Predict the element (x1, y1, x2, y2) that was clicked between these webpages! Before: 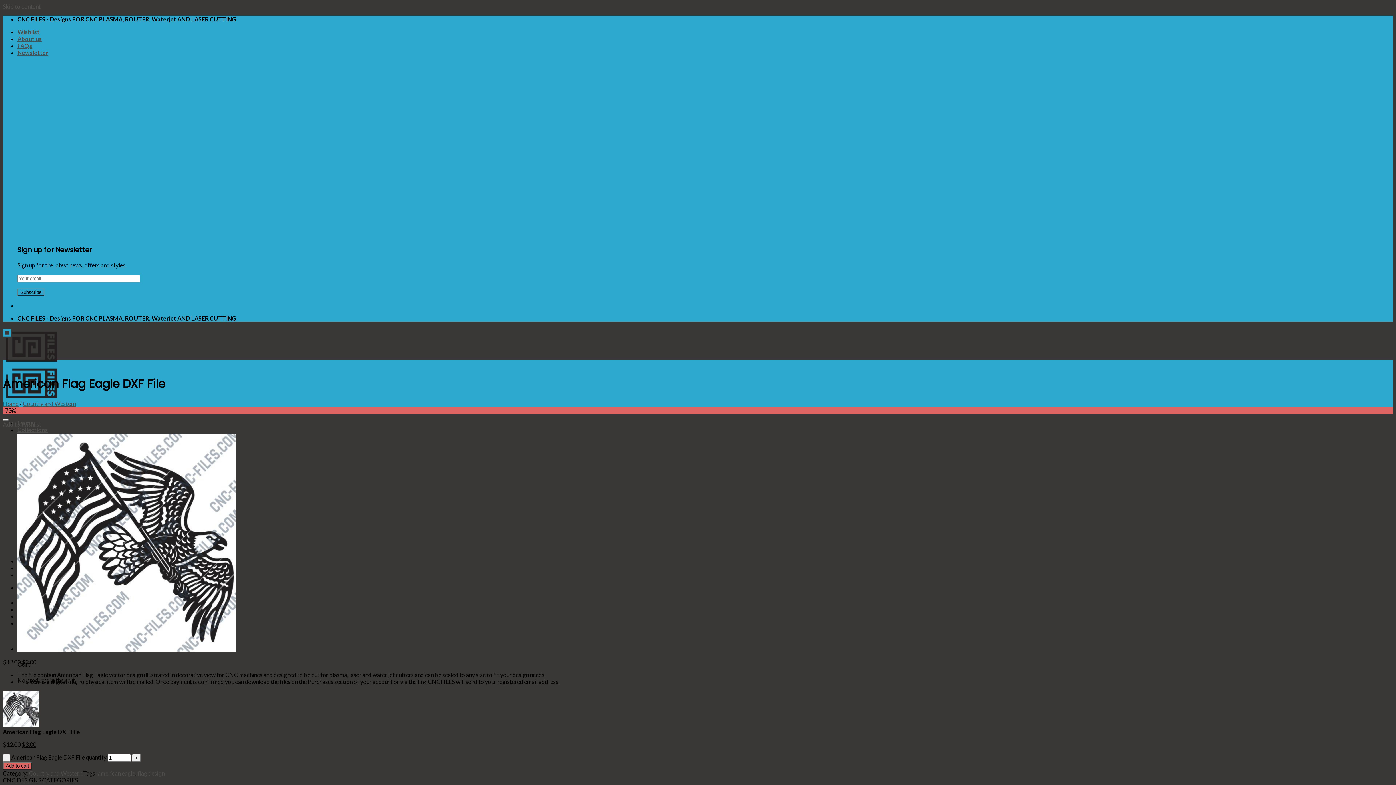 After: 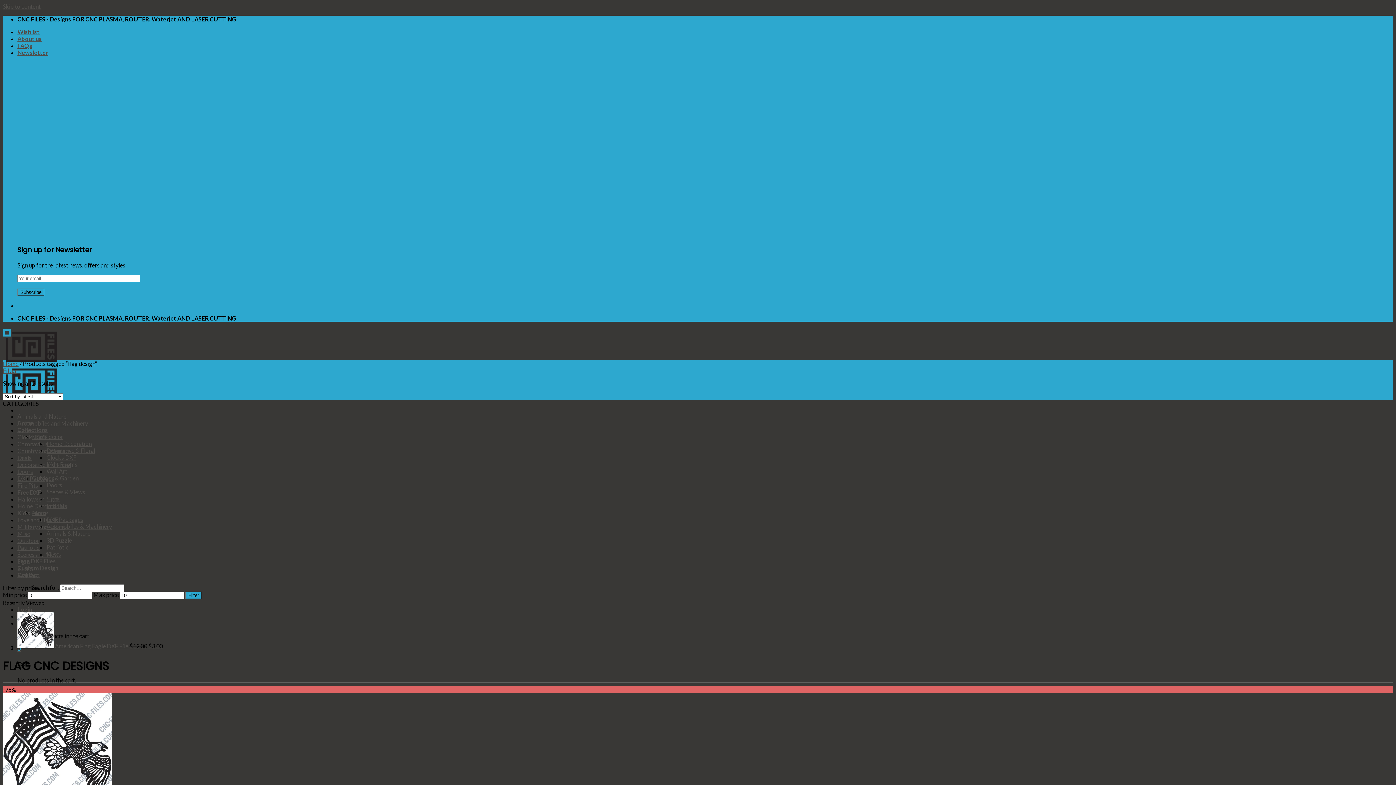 Action: label: flag design bbox: (137, 770, 164, 777)